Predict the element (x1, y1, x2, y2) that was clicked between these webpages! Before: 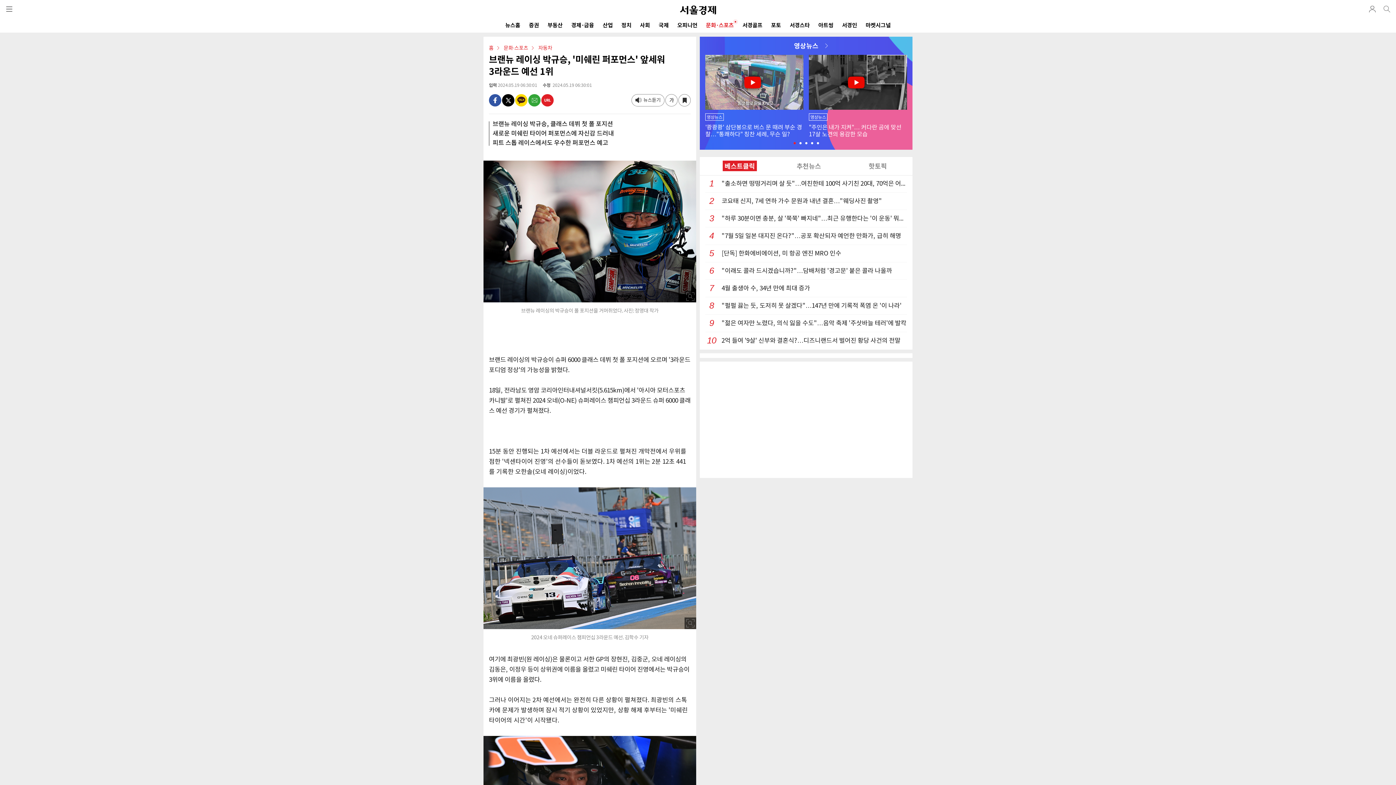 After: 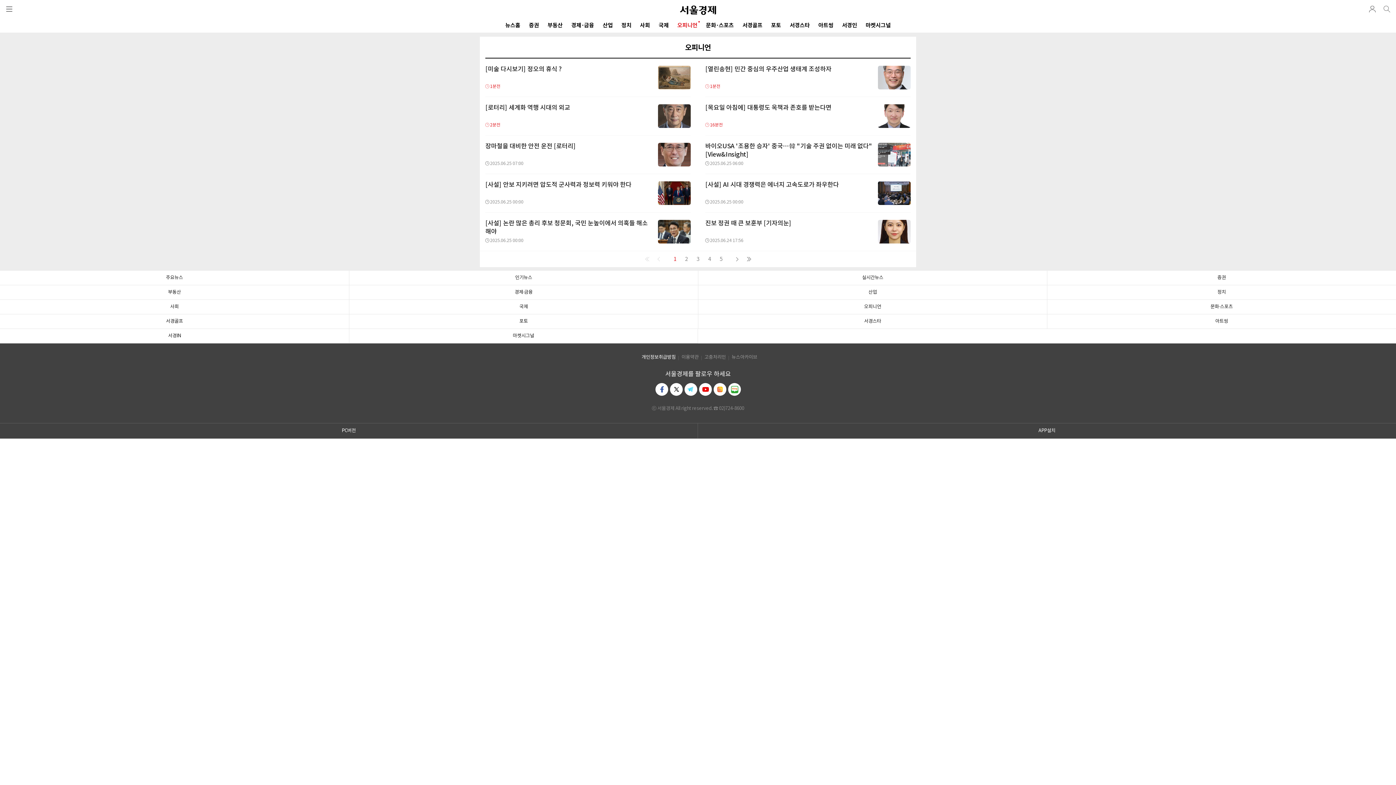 Action: bbox: (677, 18, 697, 32) label: 오피니언